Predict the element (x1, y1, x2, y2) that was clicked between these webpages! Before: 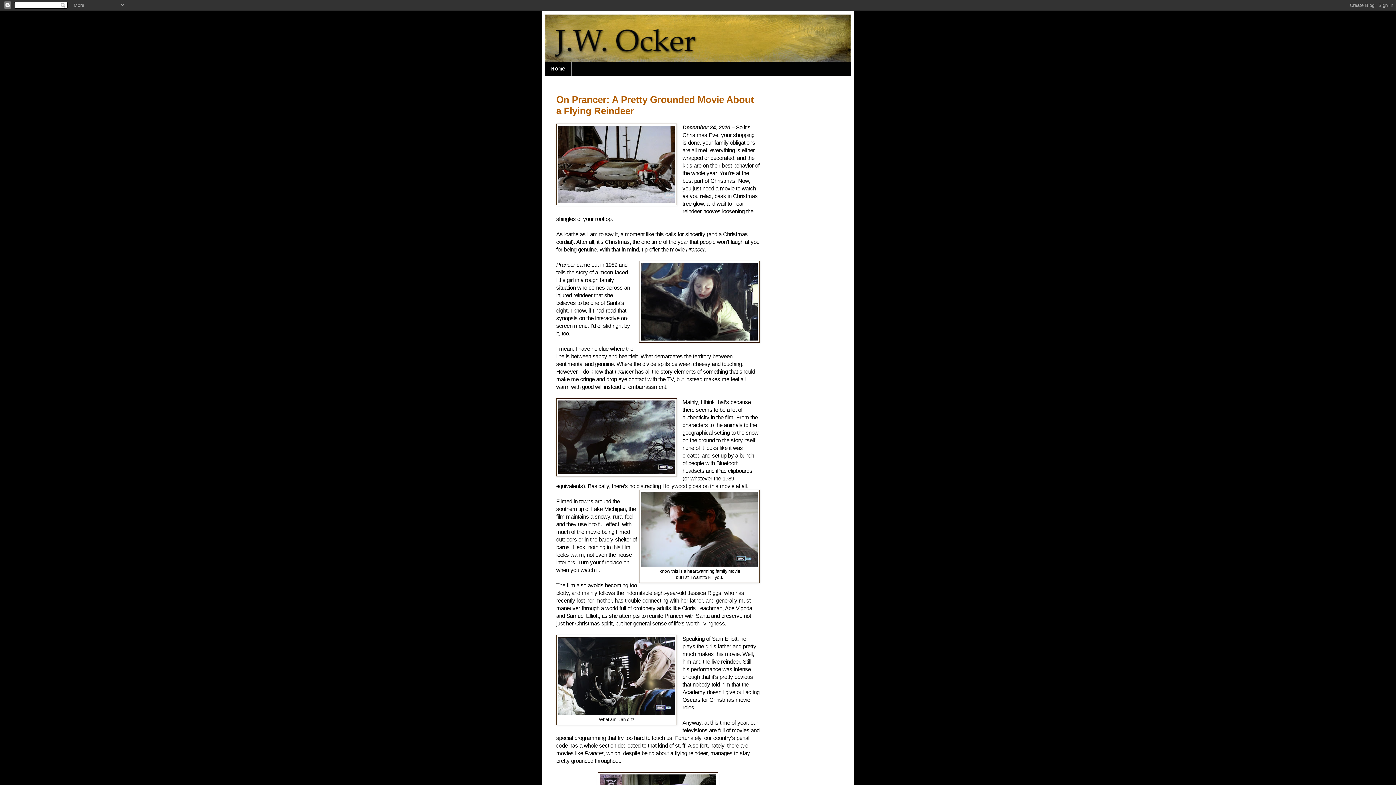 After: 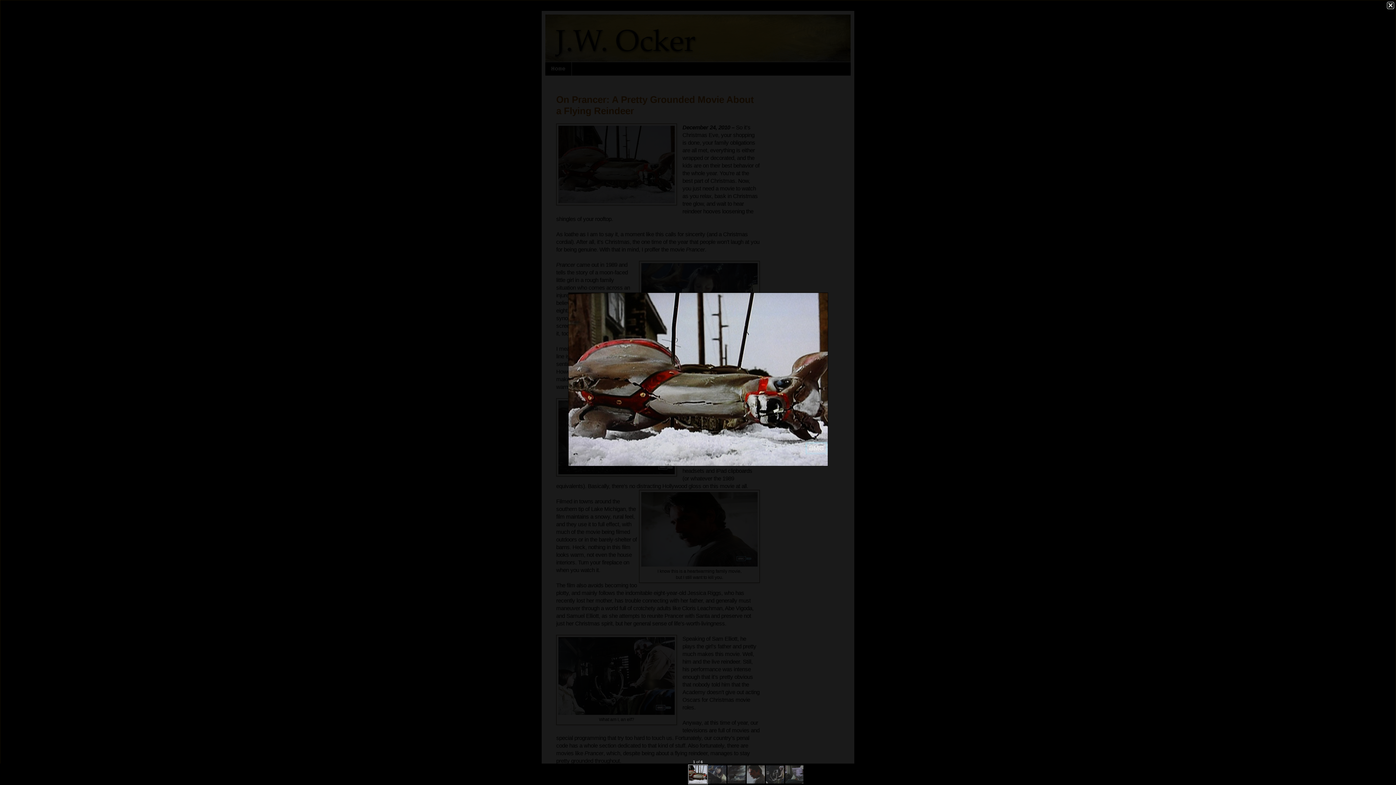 Action: bbox: (556, 123, 677, 207)